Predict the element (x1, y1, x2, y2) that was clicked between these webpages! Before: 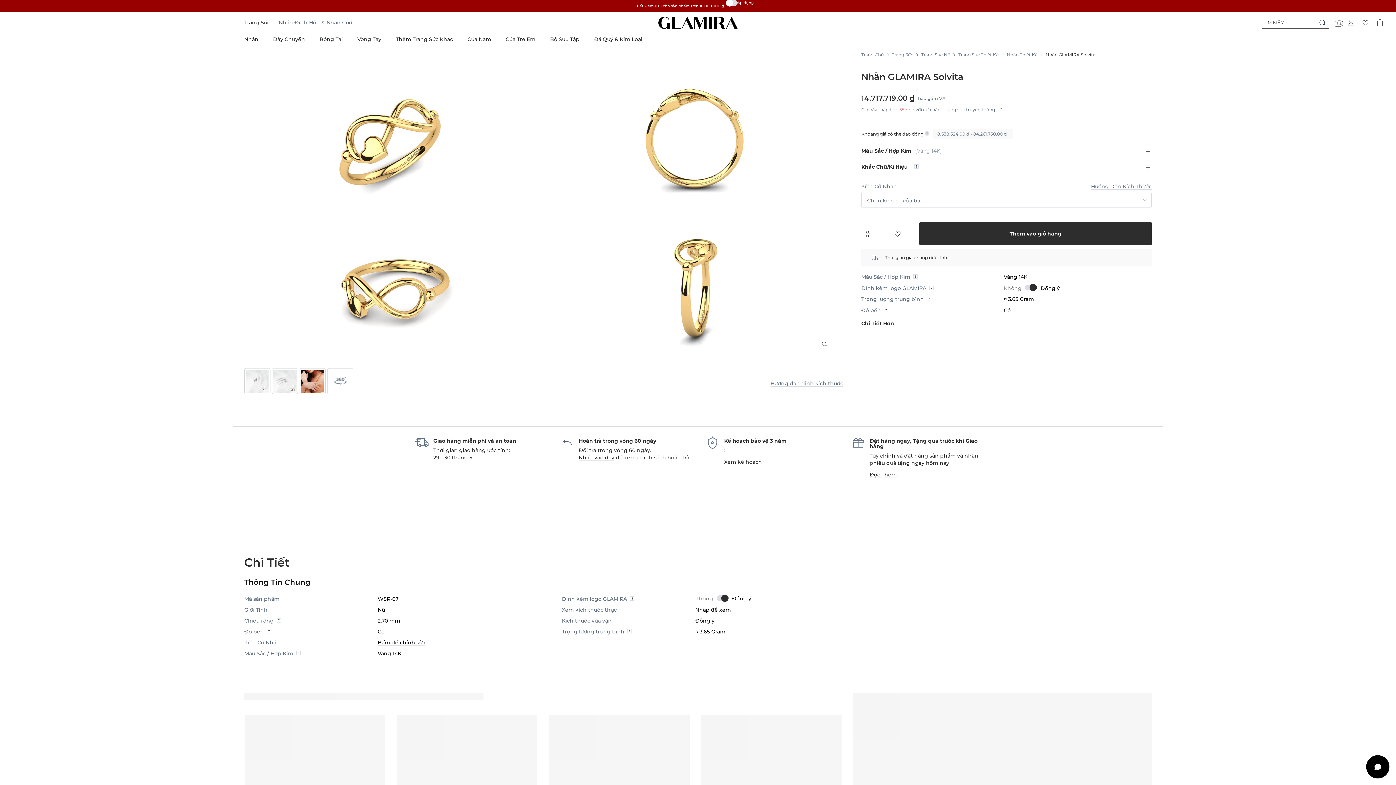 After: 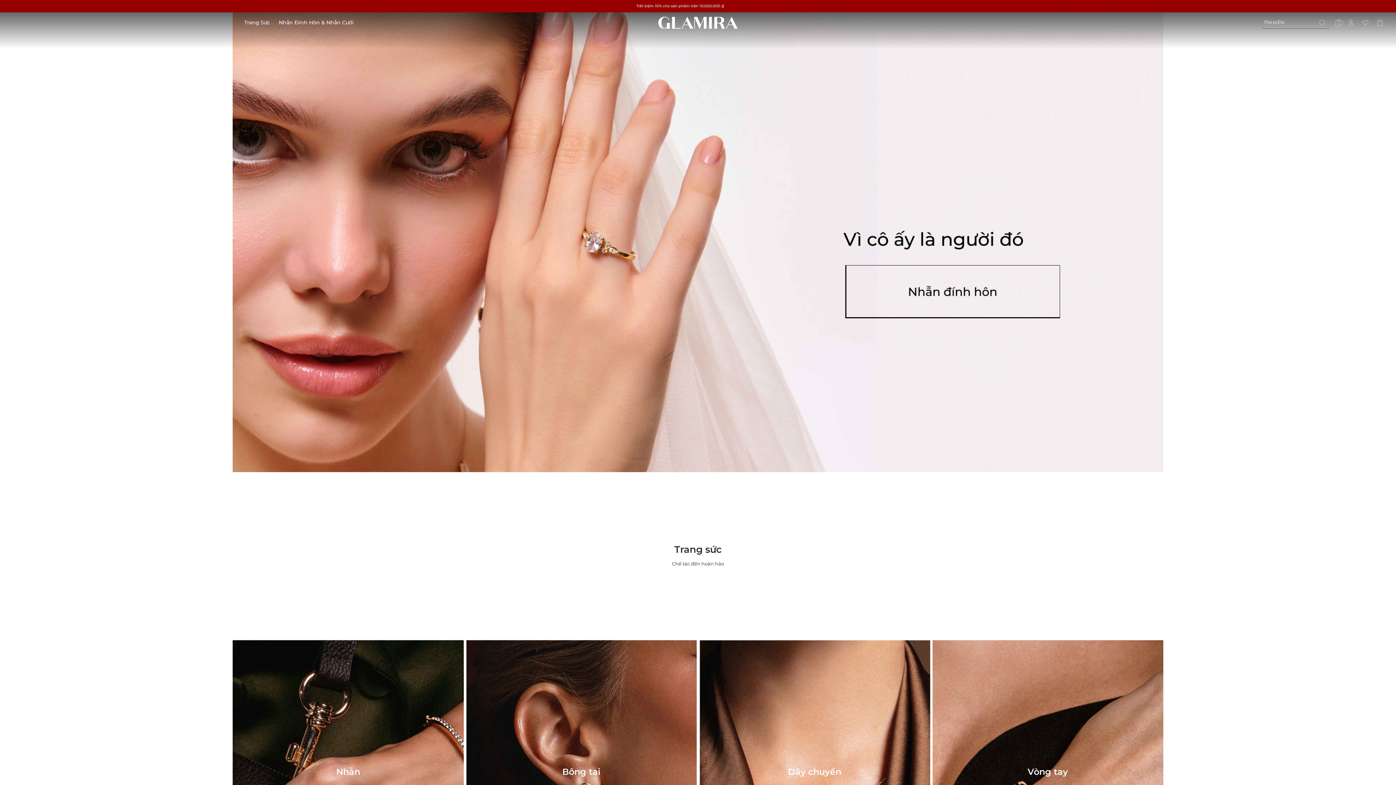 Action: label: Trang Chủ bbox: (861, 51, 884, 57)